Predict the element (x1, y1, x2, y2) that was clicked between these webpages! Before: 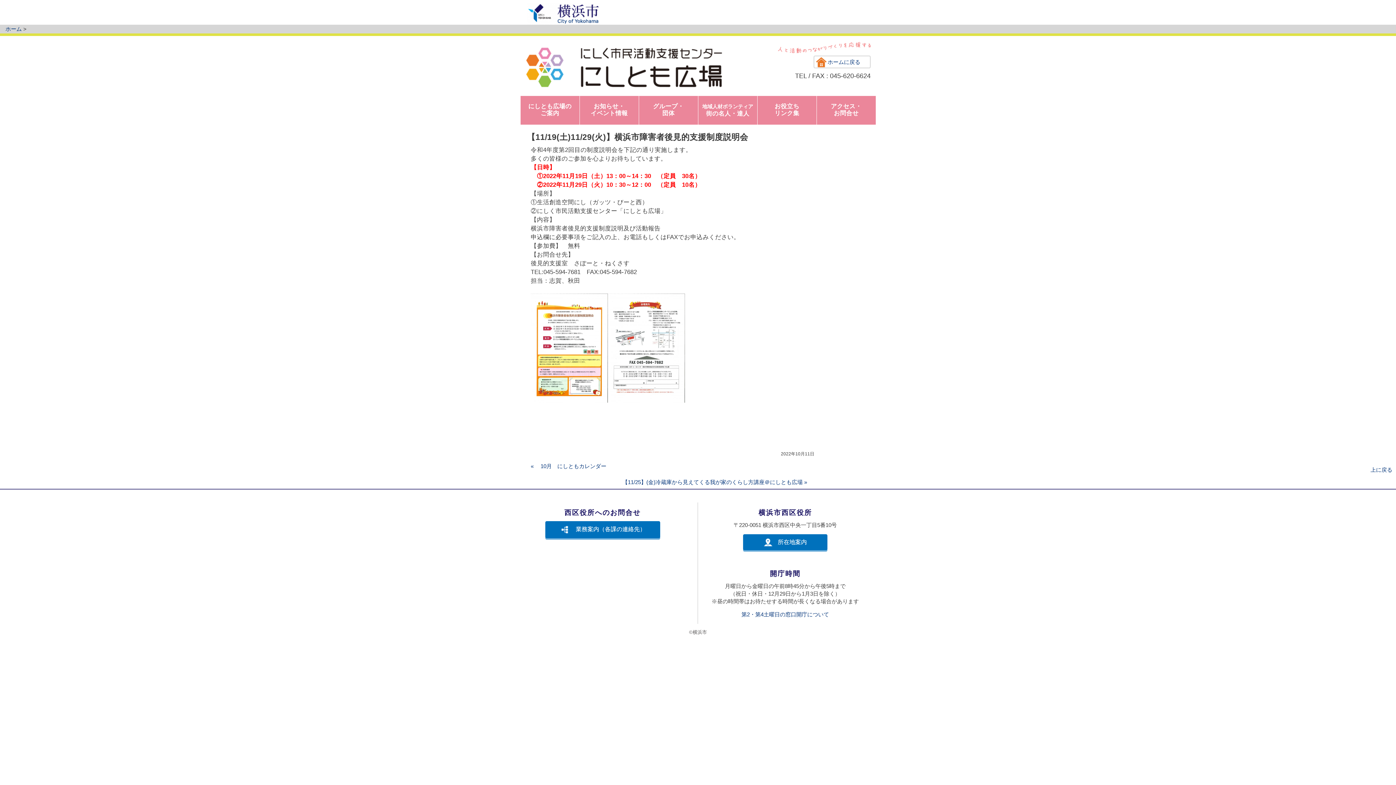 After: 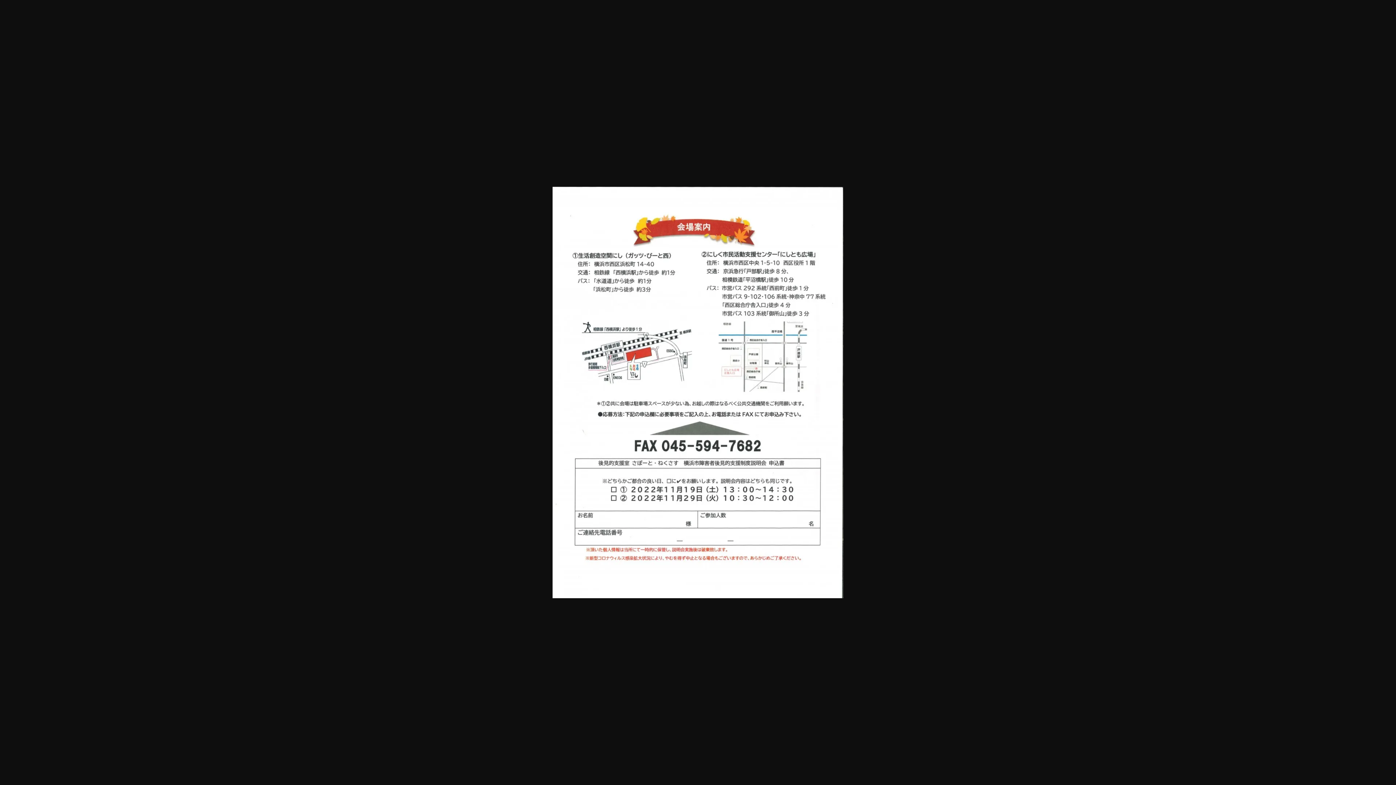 Action: bbox: (608, 395, 685, 401)